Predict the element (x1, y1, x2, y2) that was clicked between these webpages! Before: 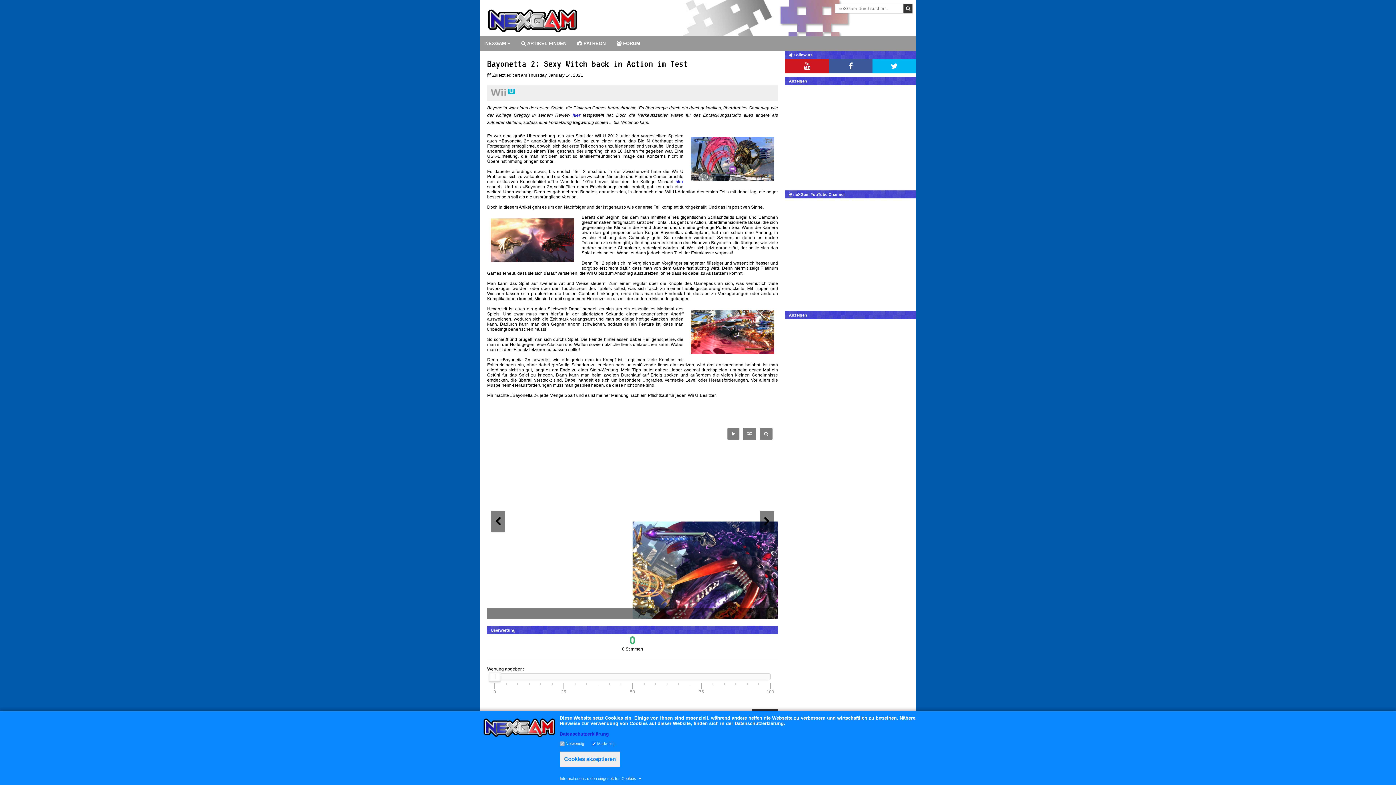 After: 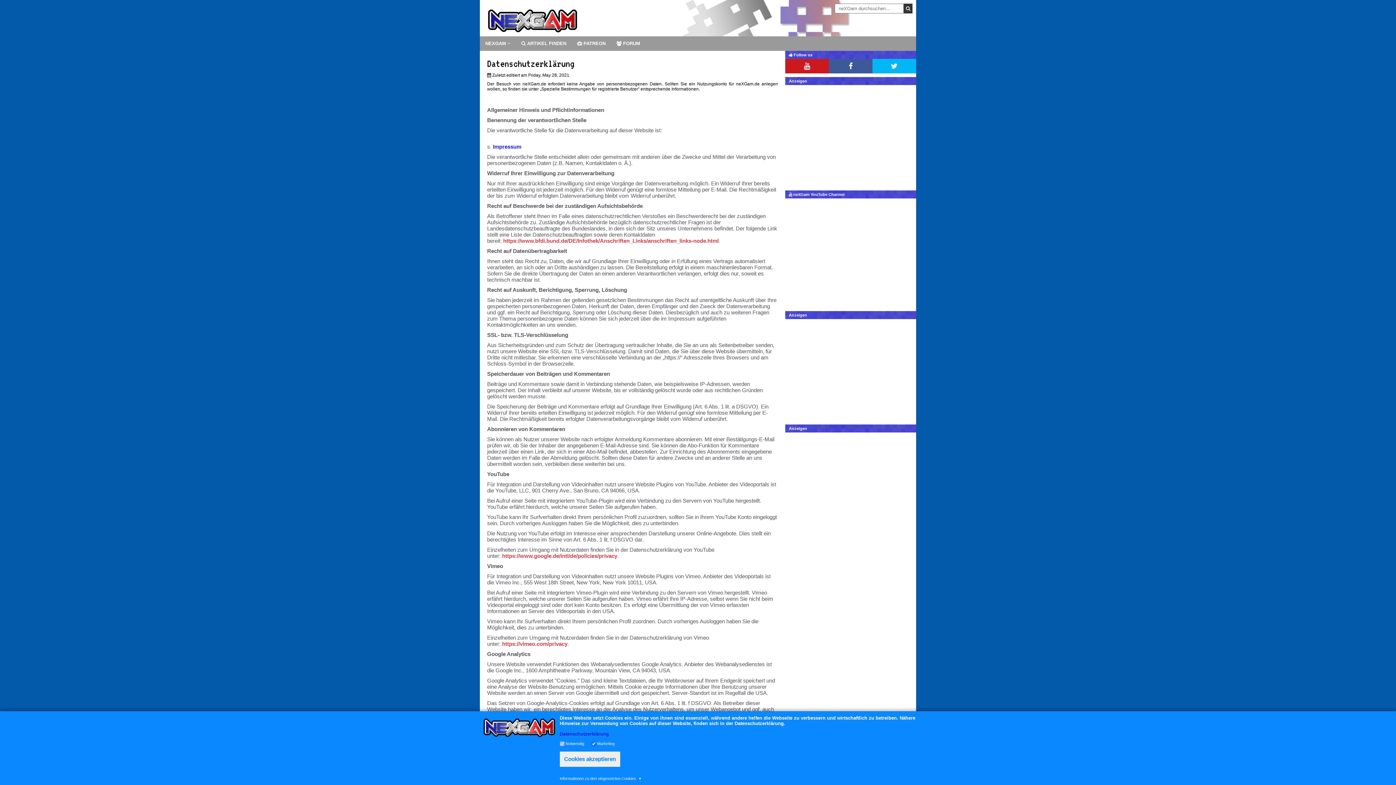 Action: bbox: (559, 731, 609, 736) label: Datenschutzerklärung